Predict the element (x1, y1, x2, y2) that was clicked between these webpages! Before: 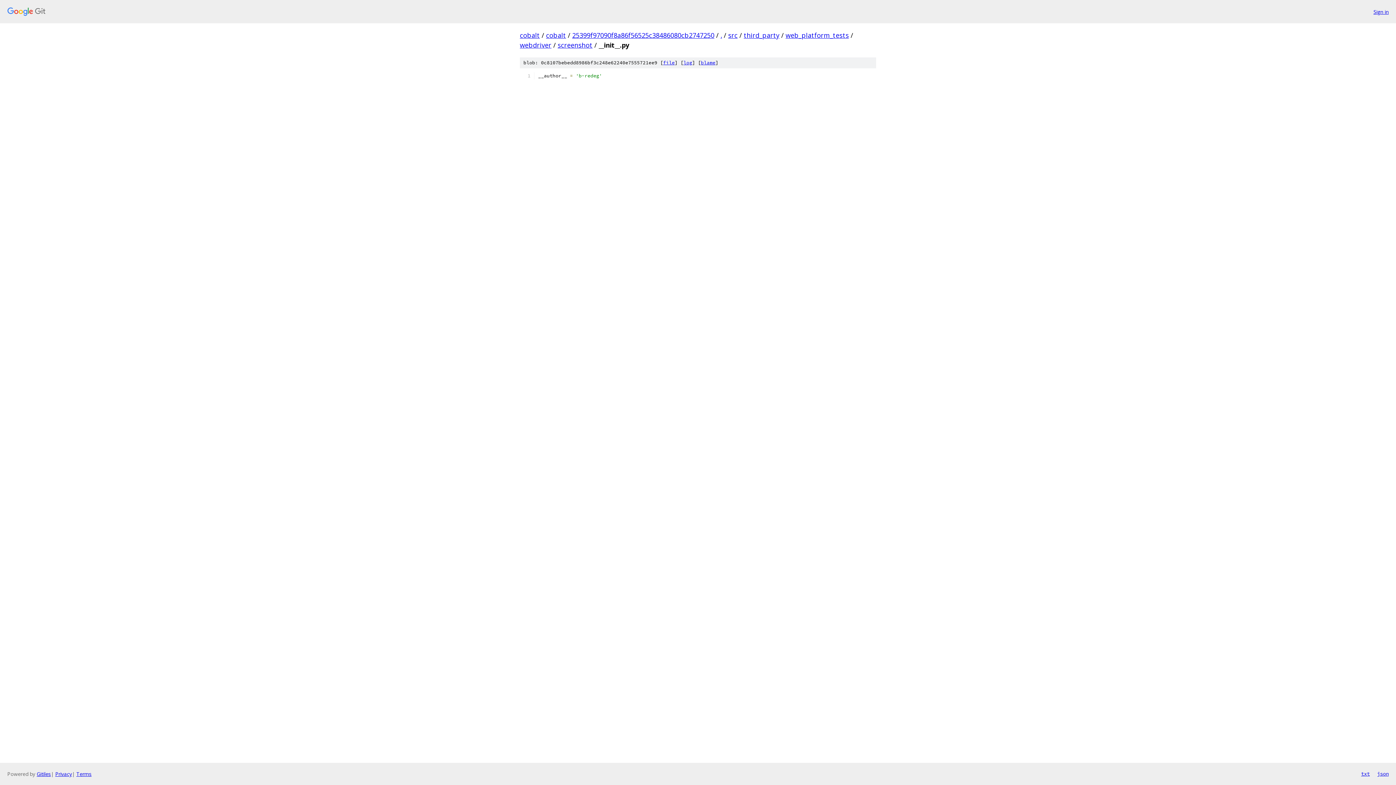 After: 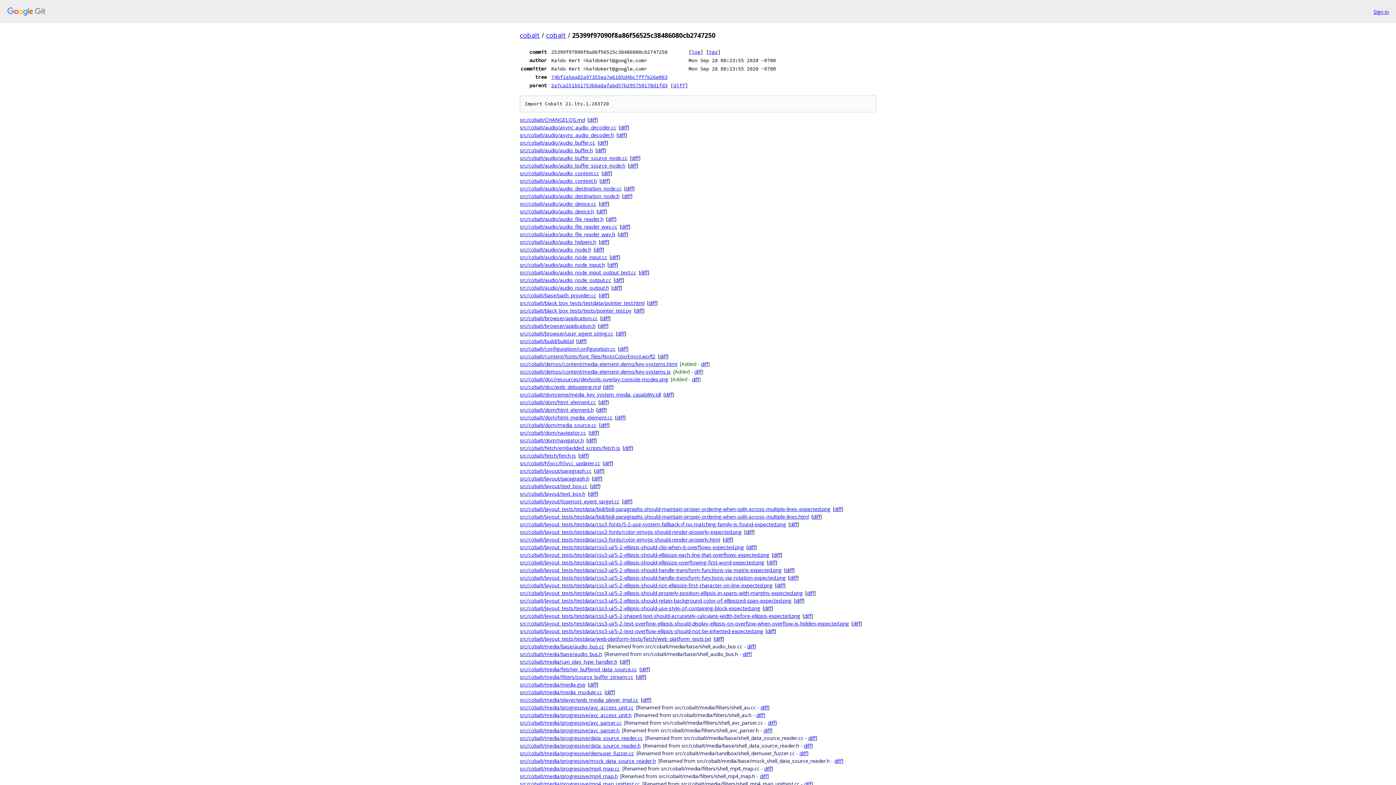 Action: label: 25399f97090f8a86f56525c38486080cb2747250 bbox: (572, 30, 714, 39)